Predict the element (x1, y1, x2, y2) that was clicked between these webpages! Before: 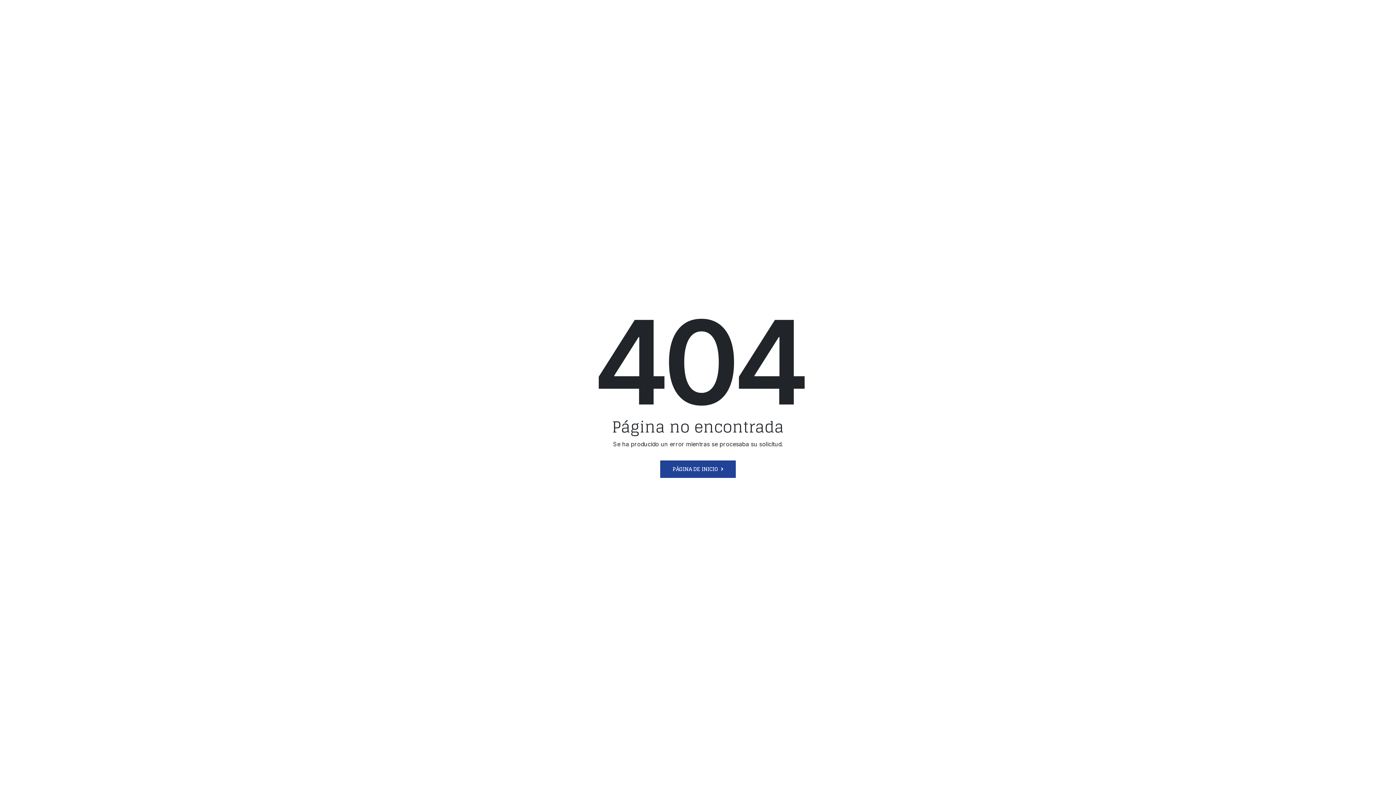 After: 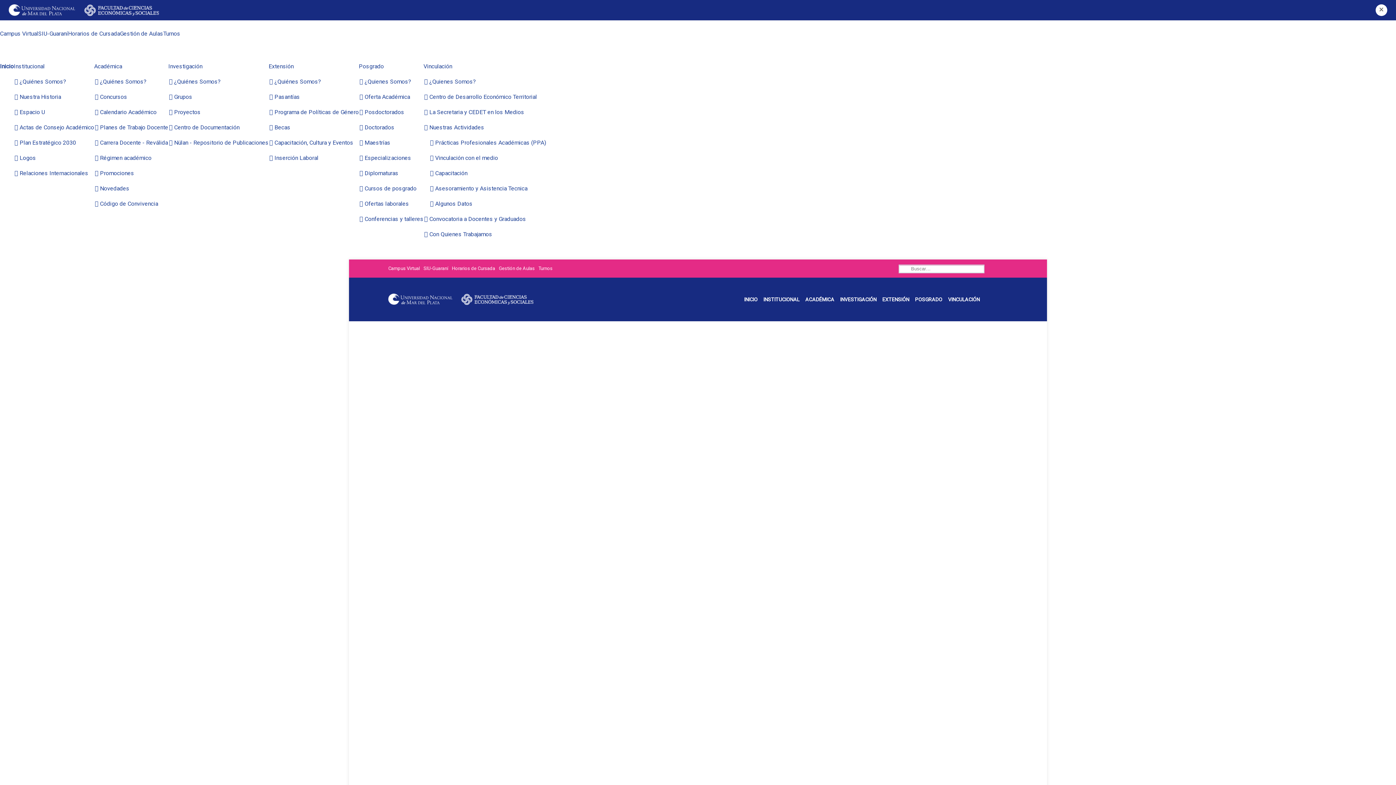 Action: bbox: (660, 460, 736, 478) label: PÁGINA DE INICIO